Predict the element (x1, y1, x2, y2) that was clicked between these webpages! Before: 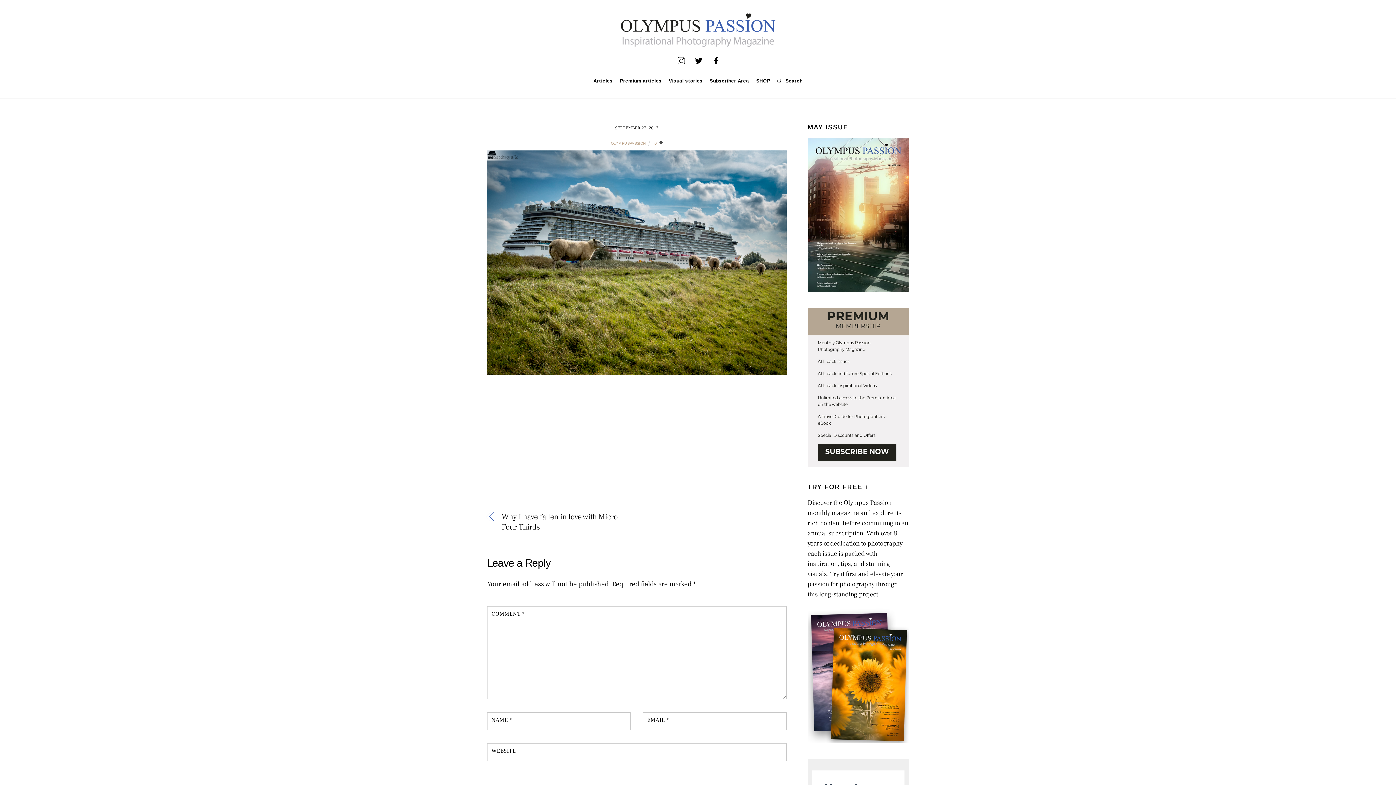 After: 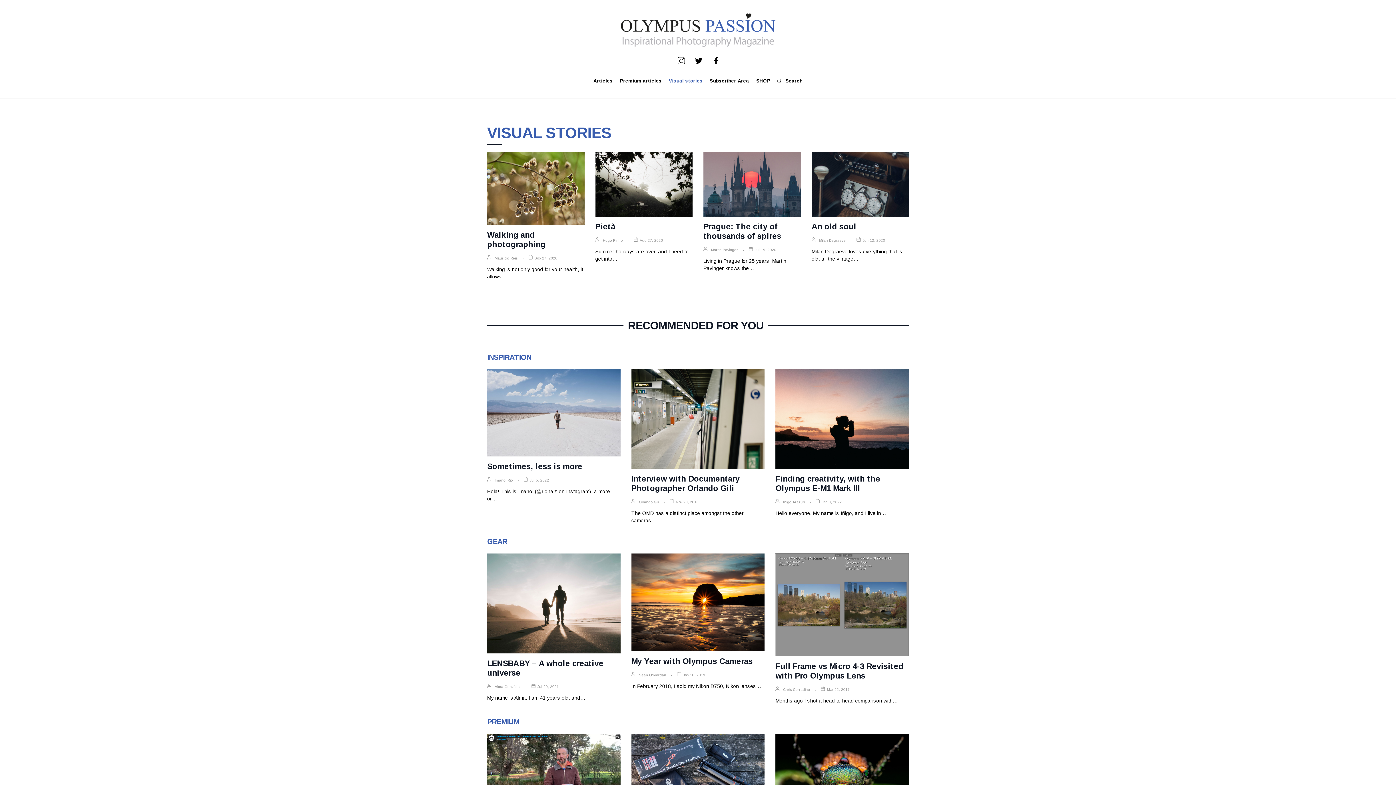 Action: label: Visual stories bbox: (666, 73, 705, 89)